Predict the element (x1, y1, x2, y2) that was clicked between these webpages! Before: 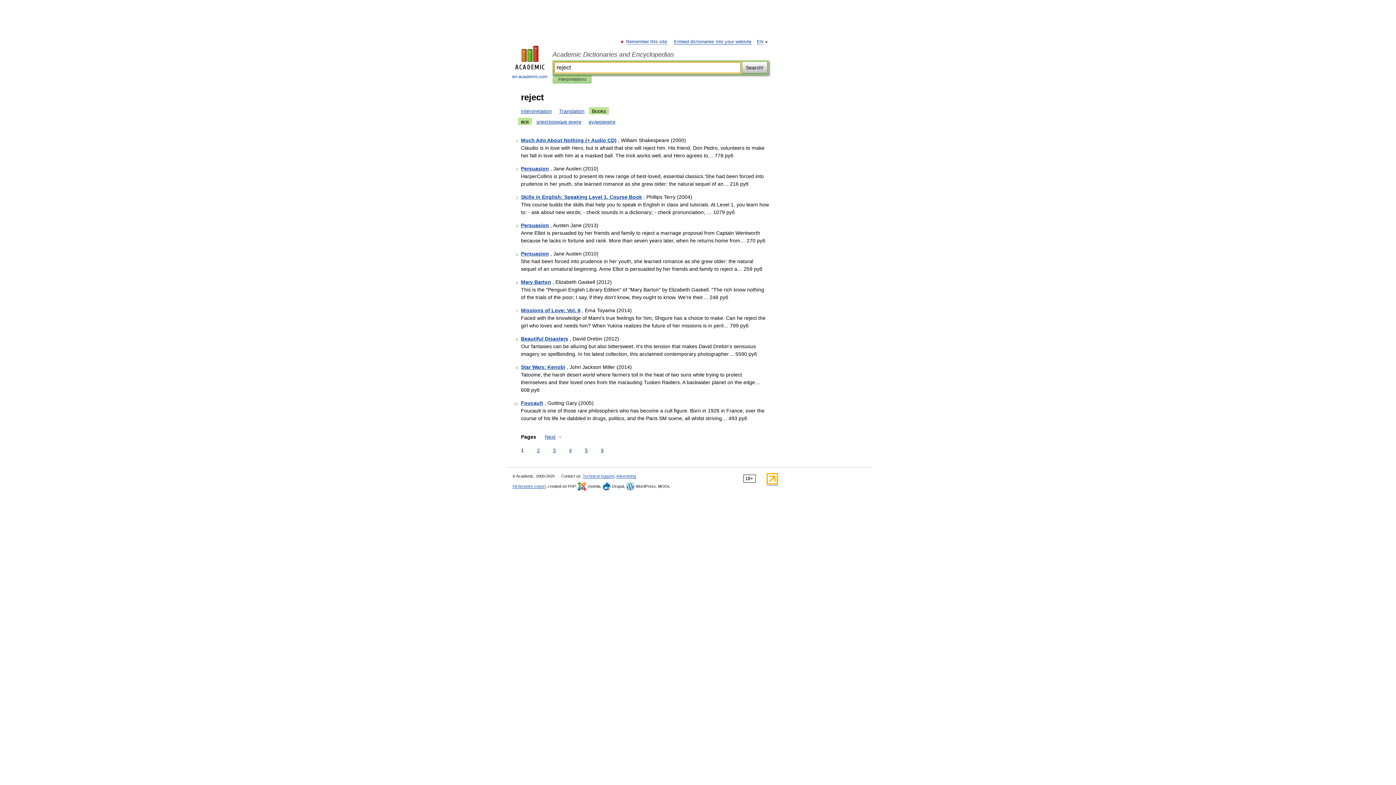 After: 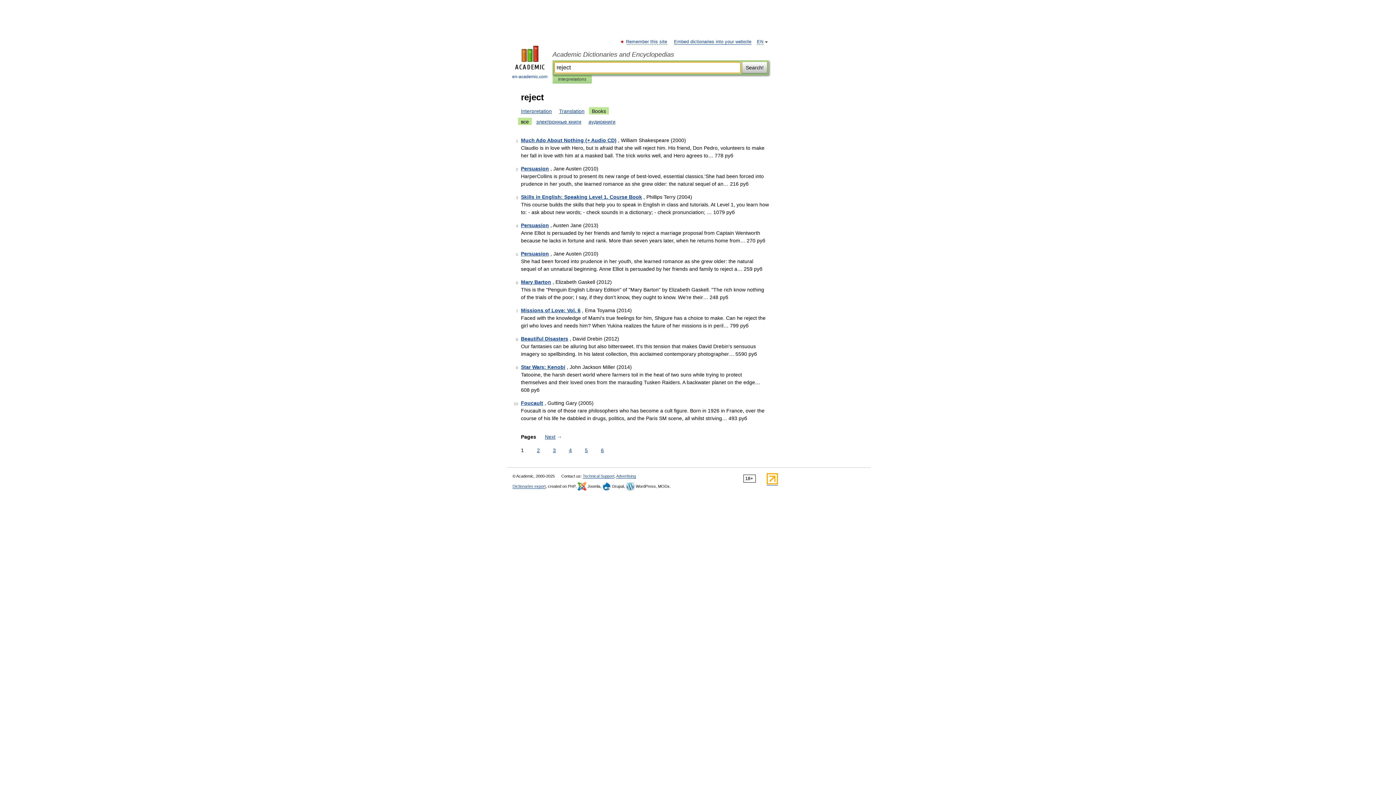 Action: bbox: (518, 117, 532, 125) label: все